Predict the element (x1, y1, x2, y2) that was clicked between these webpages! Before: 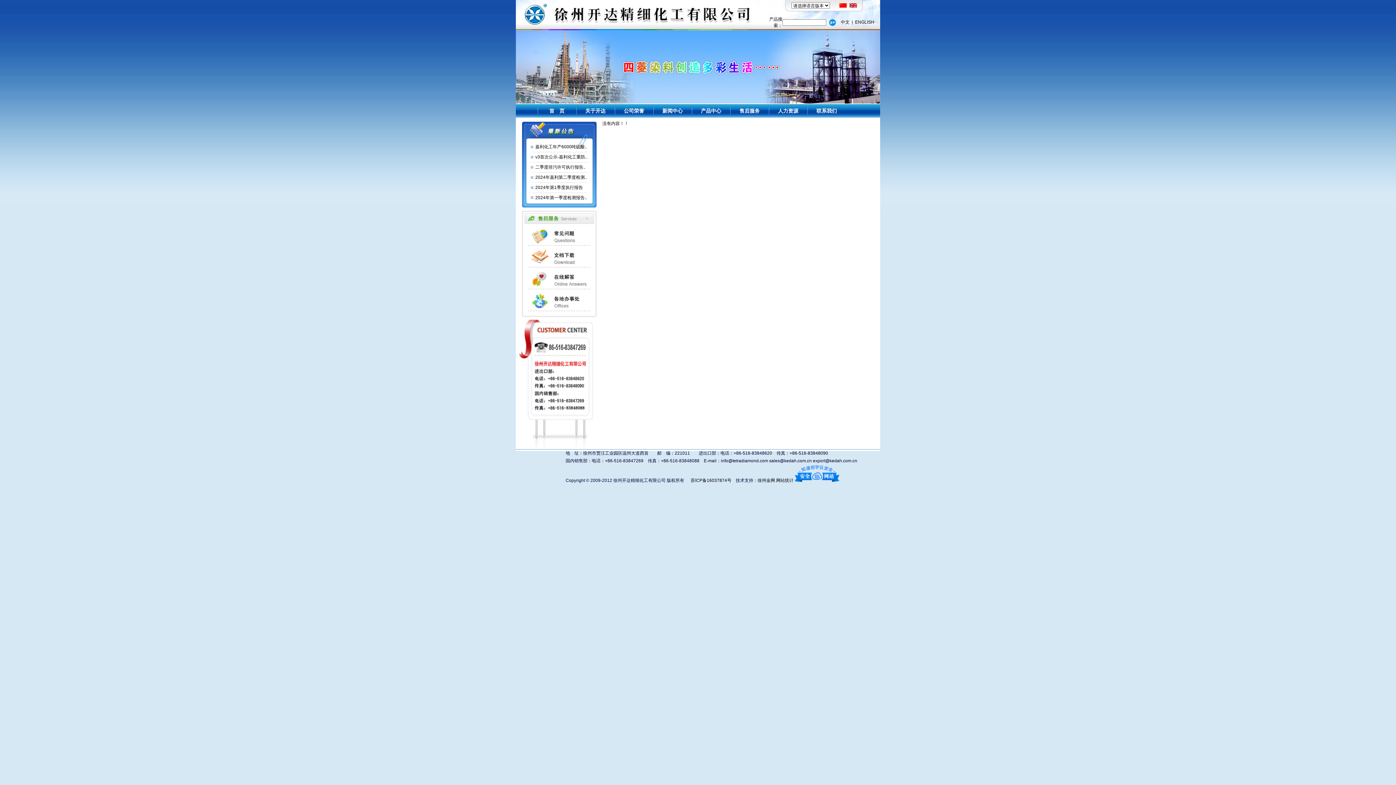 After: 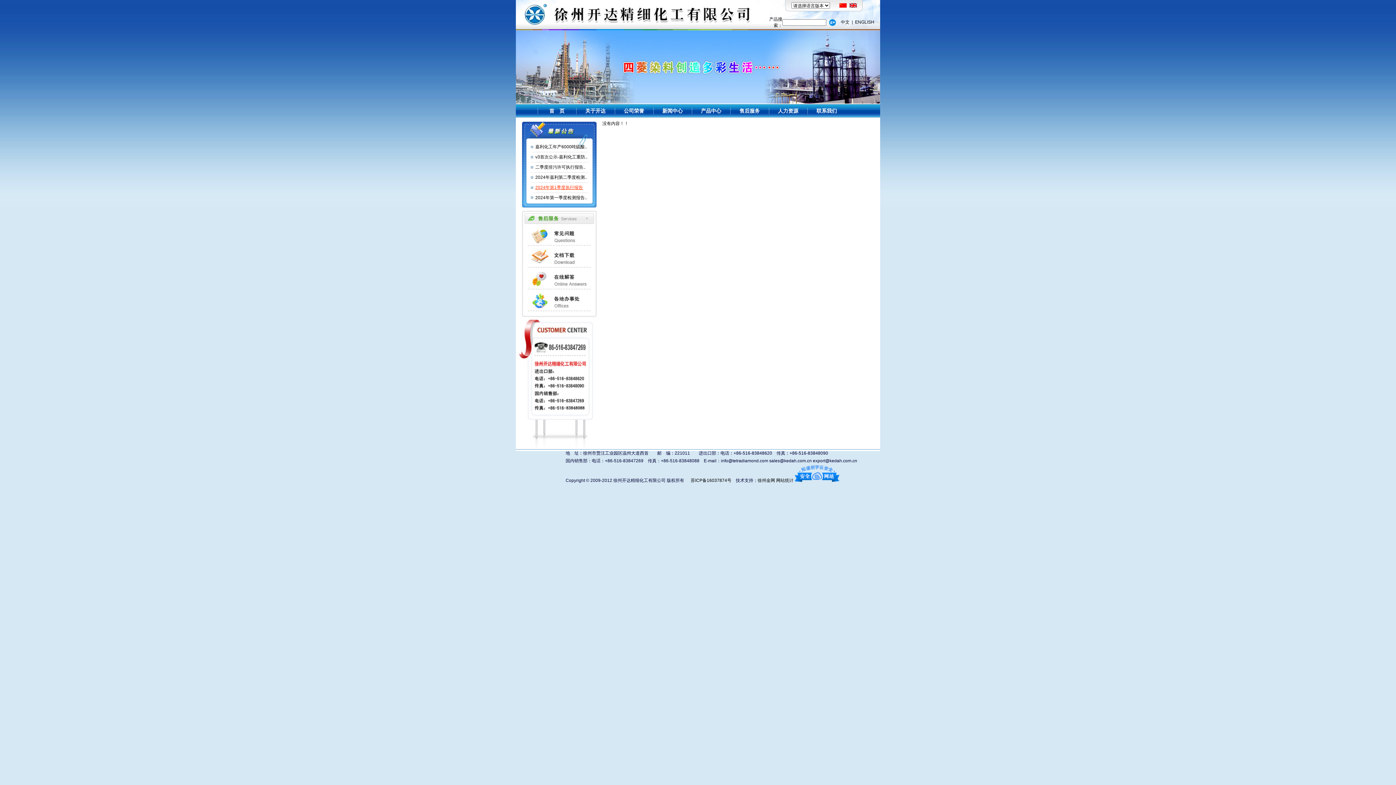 Action: label: 2024年第1季度执行报告 bbox: (535, 185, 583, 190)